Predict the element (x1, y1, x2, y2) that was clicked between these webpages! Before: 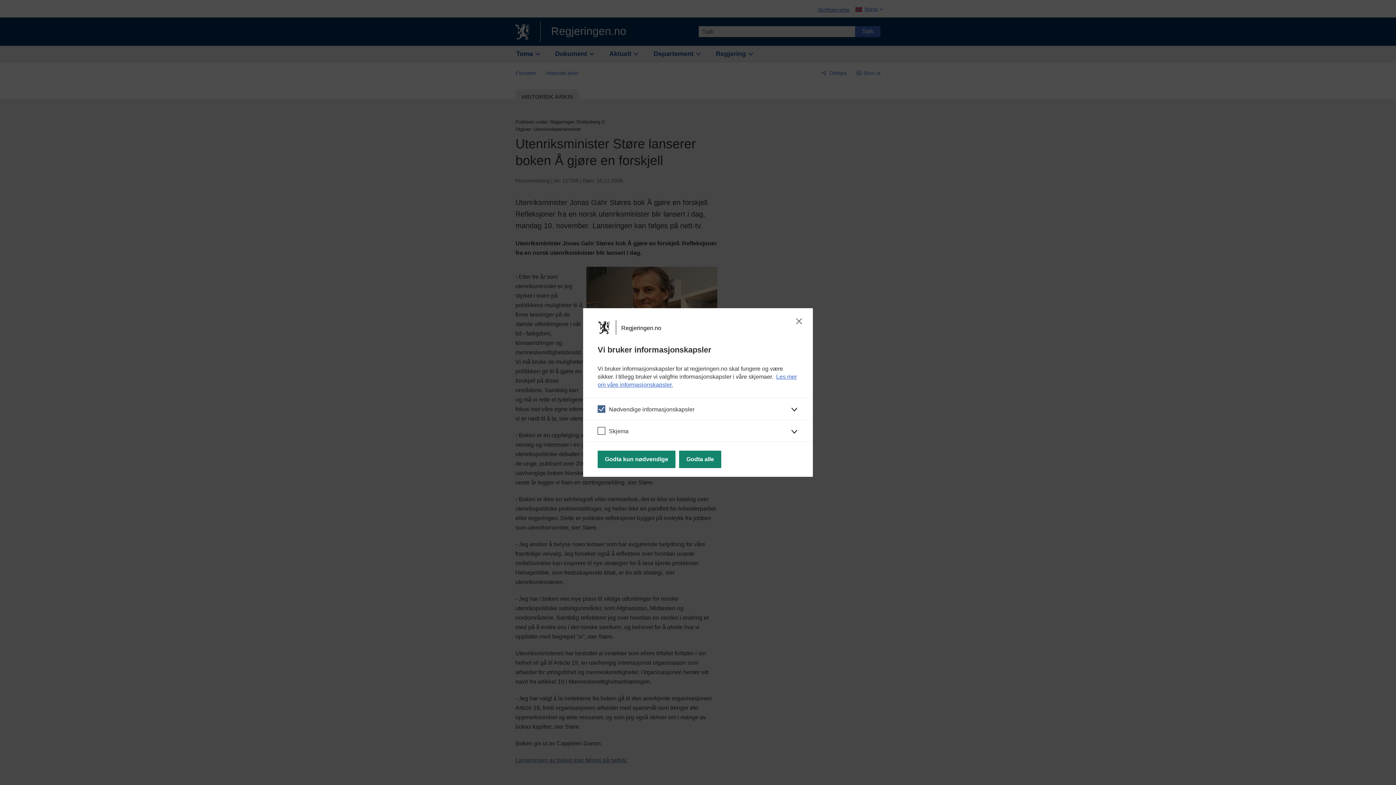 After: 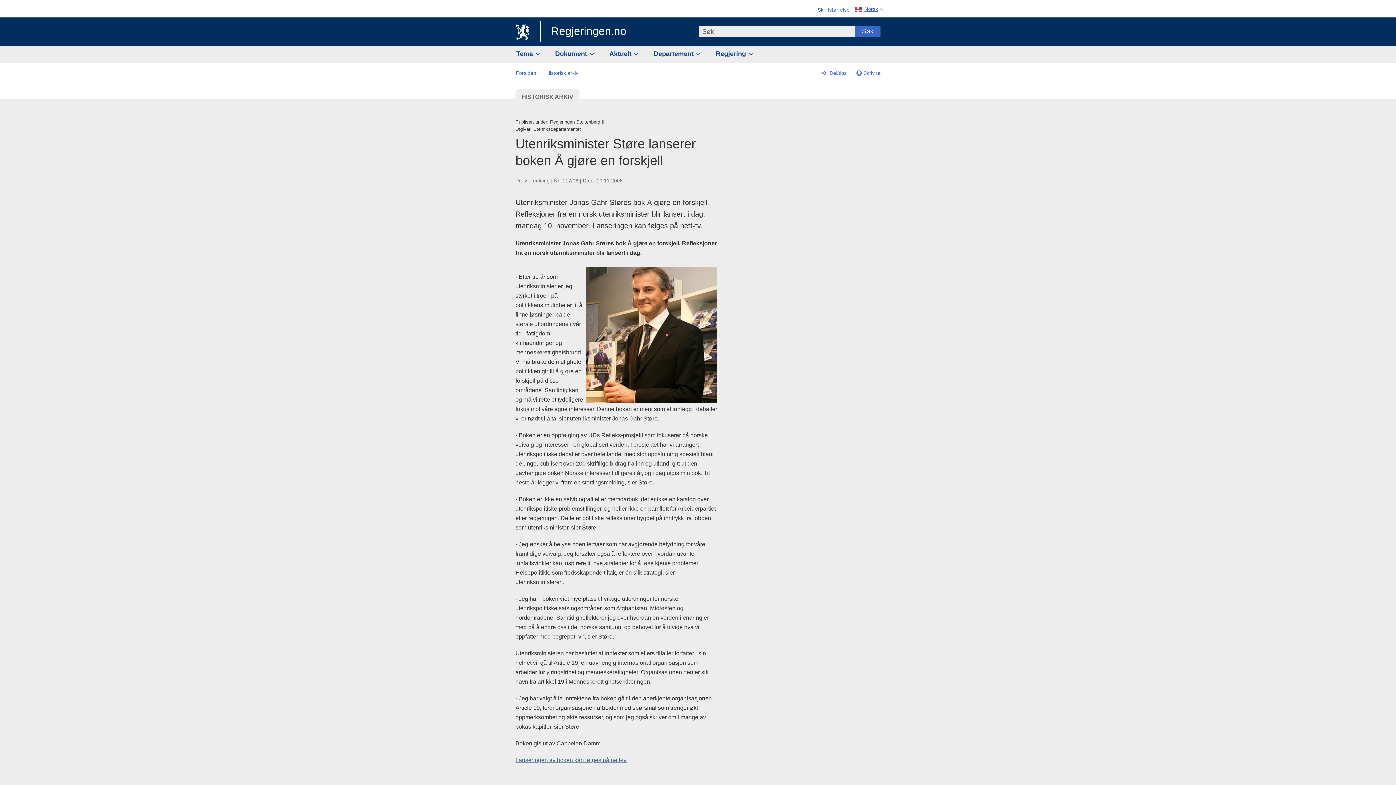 Action: bbox: (597, 450, 675, 468) label: Godta kun nødvendige